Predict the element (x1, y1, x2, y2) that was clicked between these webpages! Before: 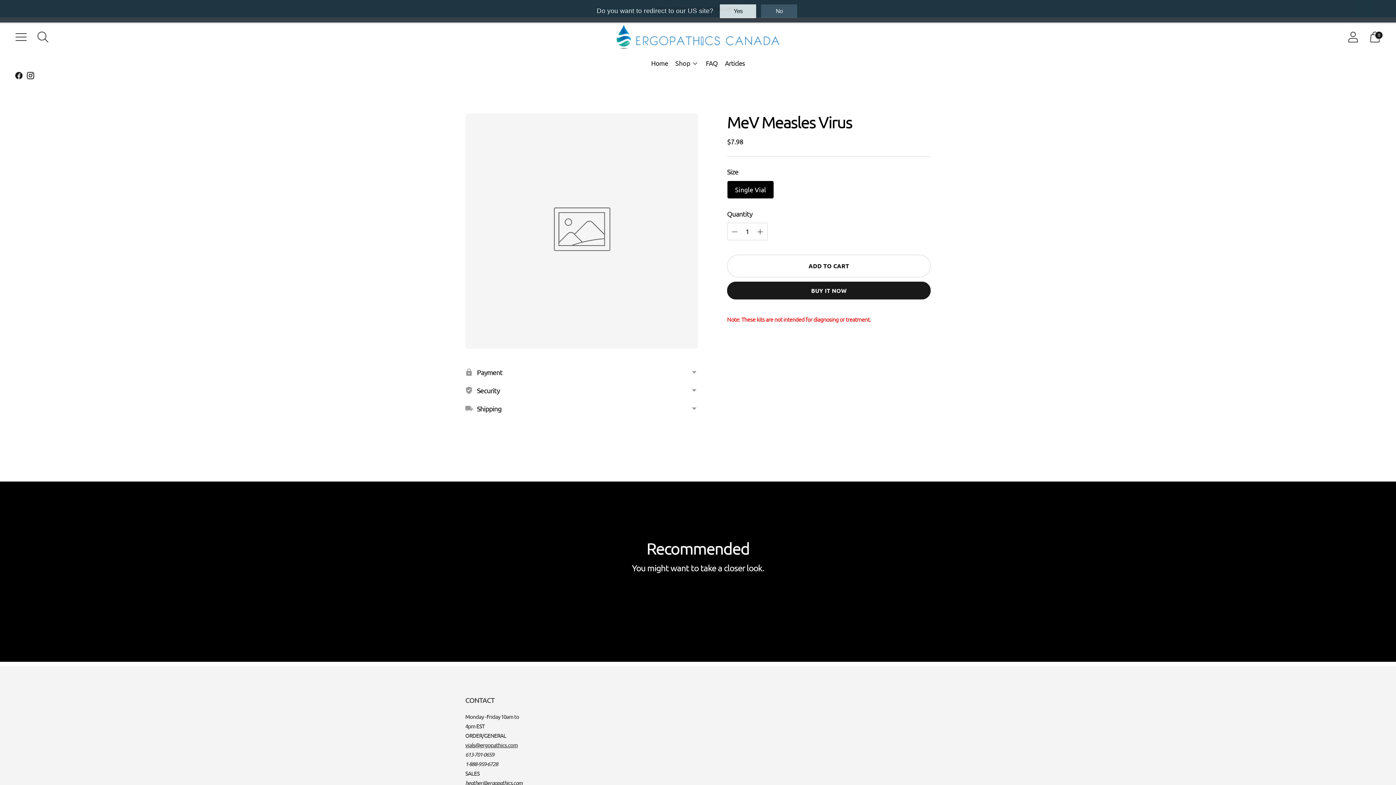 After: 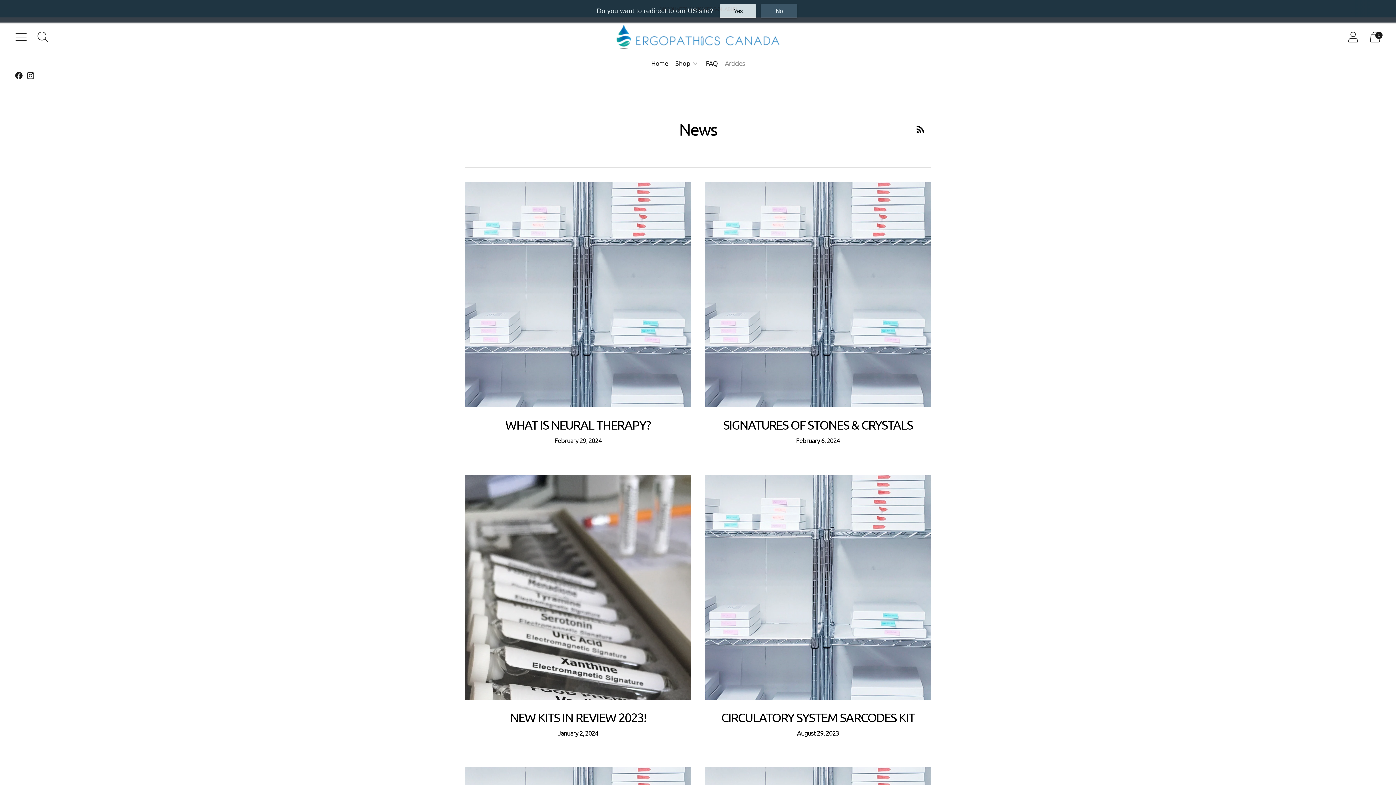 Action: label: Articles bbox: (725, 55, 745, 71)